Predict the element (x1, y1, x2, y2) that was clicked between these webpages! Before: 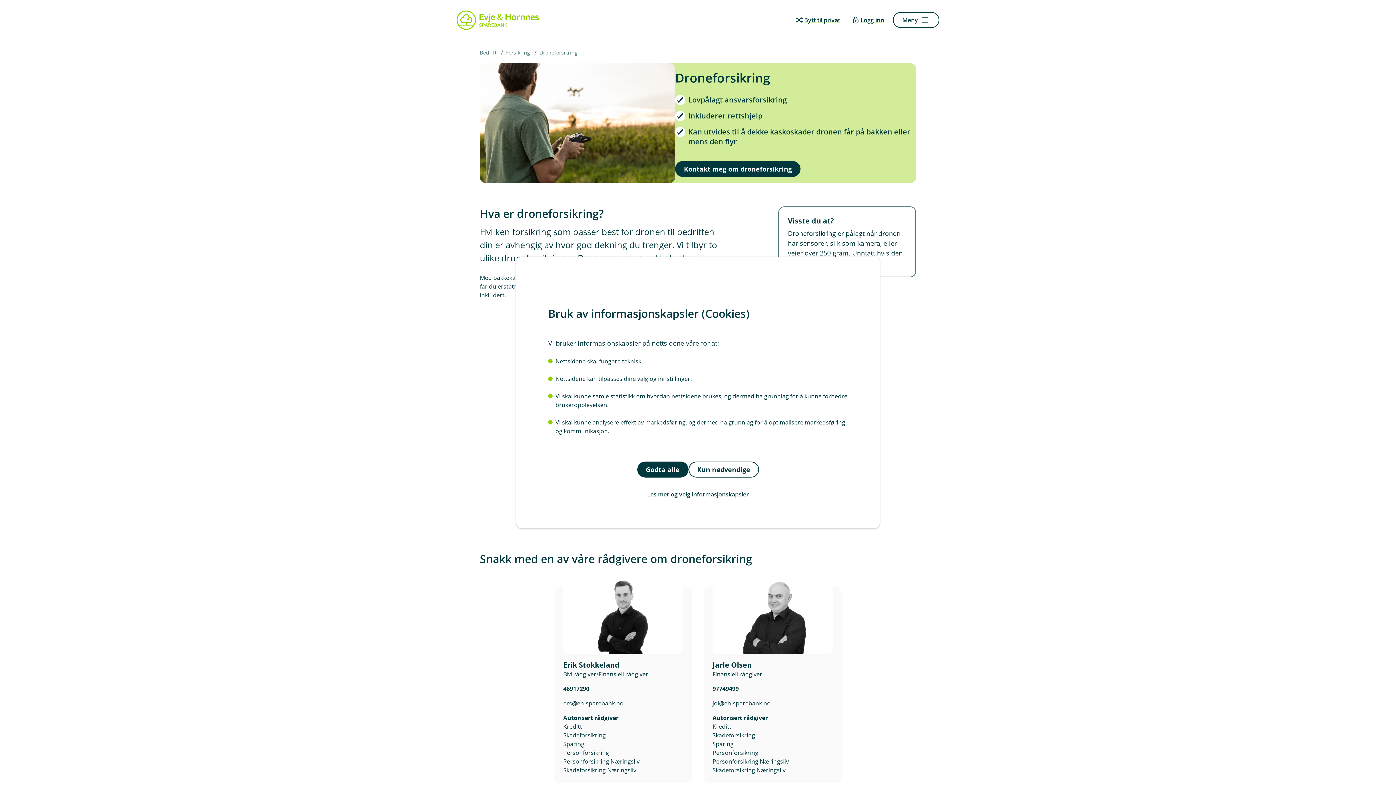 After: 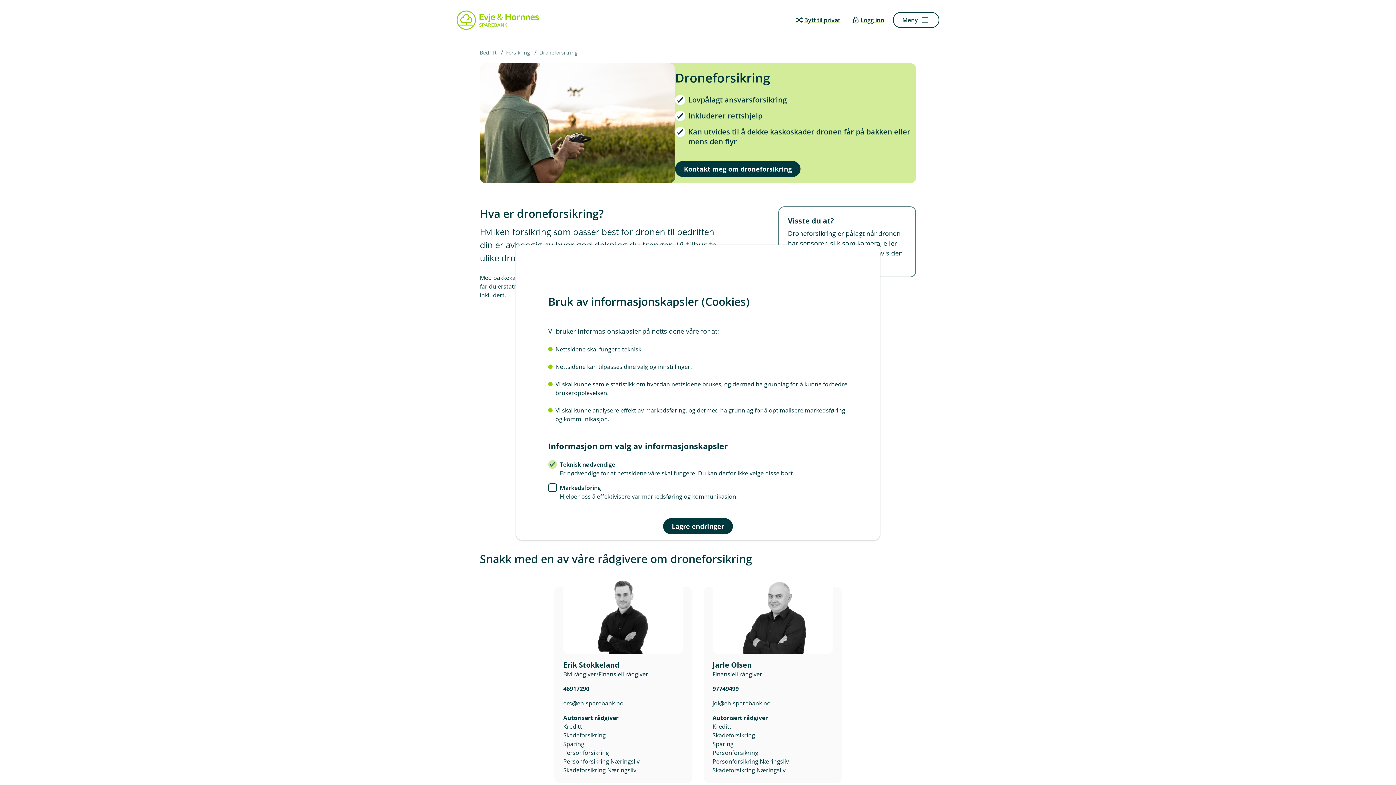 Action: bbox: (548, 486, 848, 502) label: Les mer og velg informasjonskapsler